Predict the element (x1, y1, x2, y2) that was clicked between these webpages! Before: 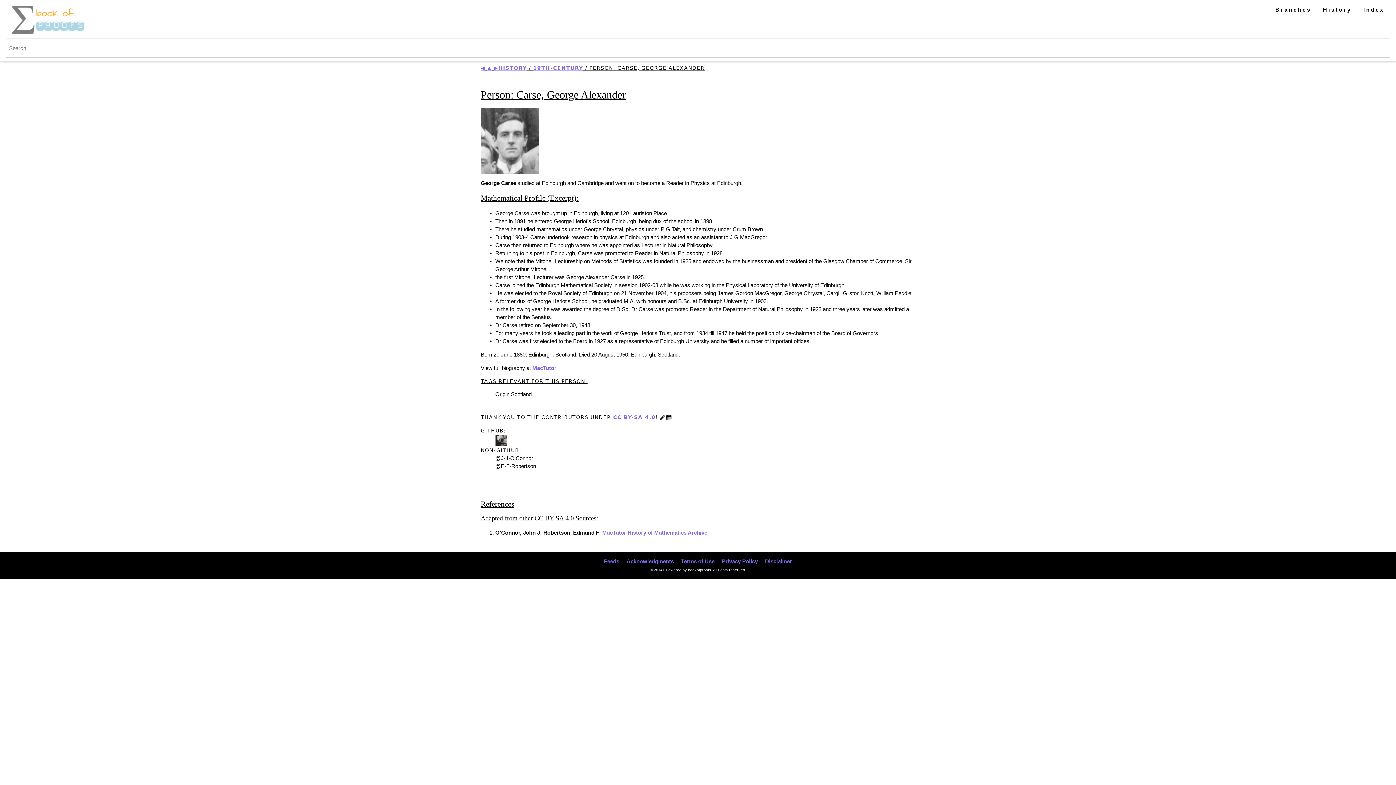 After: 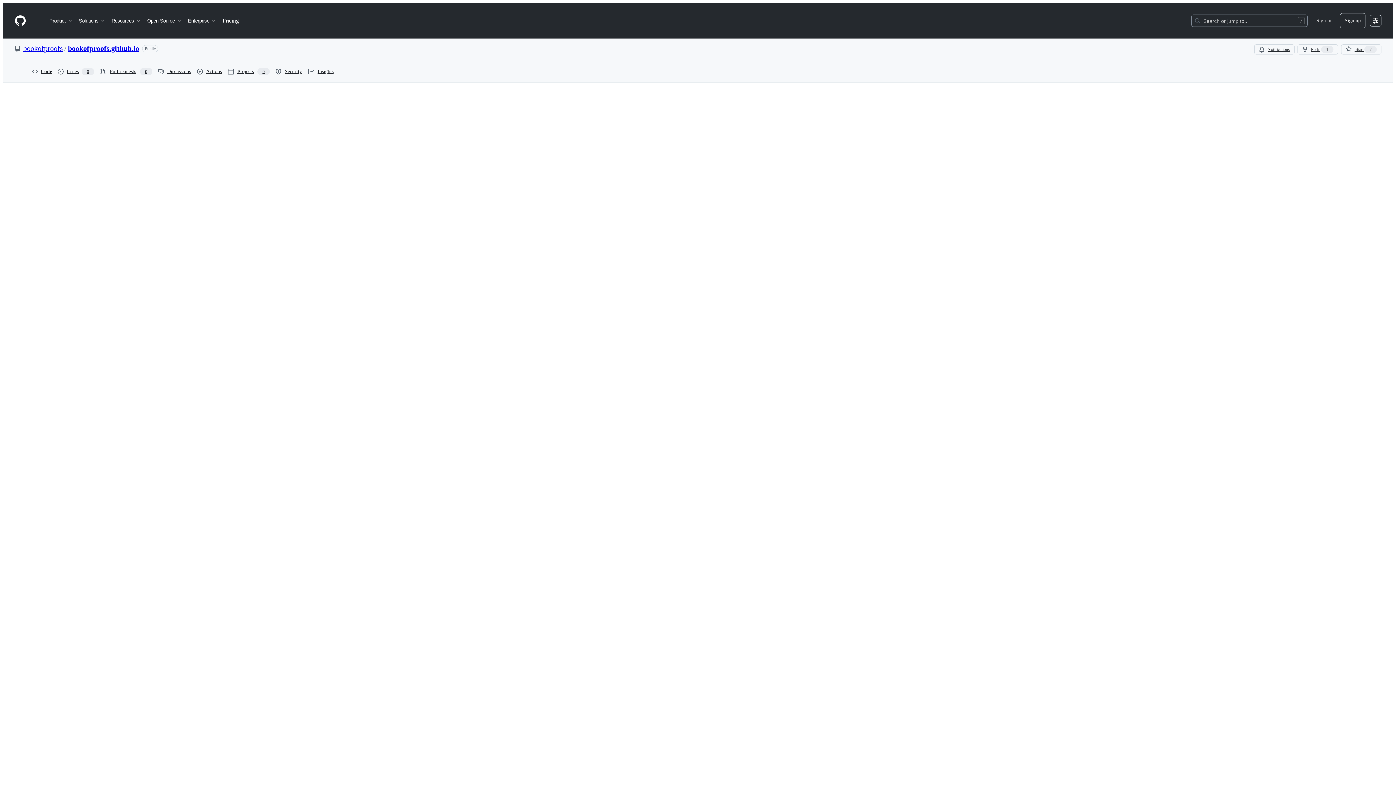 Action: bbox: (659, 414, 665, 420)